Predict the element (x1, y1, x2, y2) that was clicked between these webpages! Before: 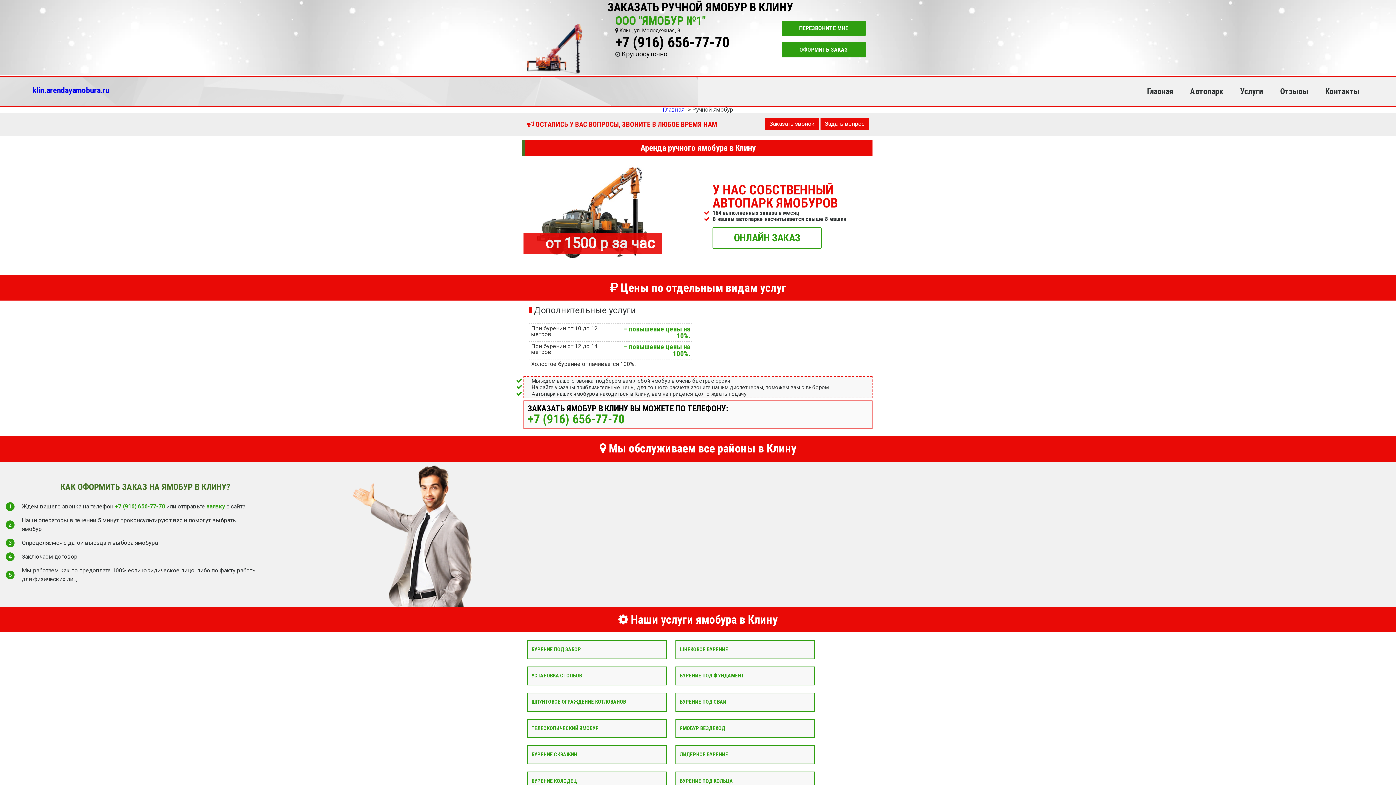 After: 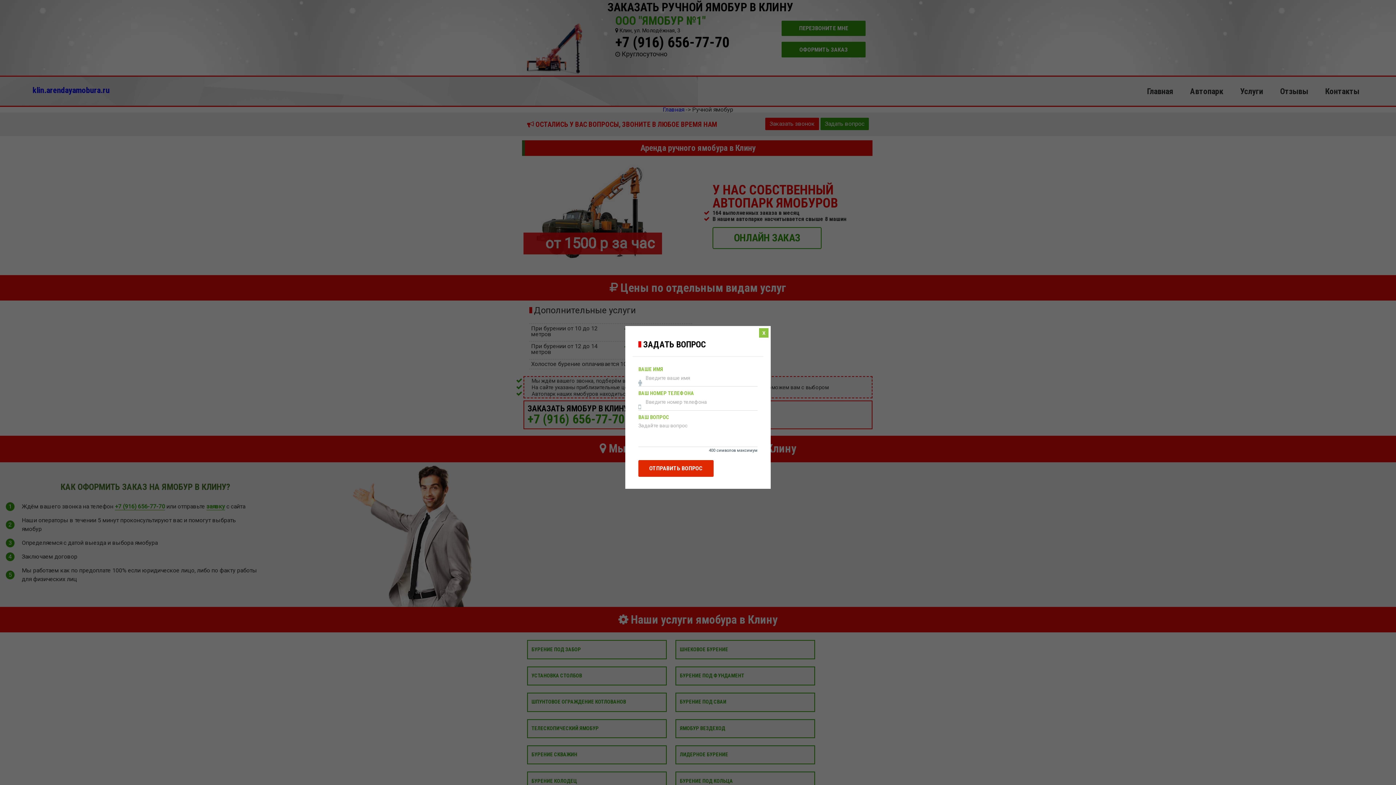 Action: label: Задать вопрос bbox: (820, 117, 869, 130)